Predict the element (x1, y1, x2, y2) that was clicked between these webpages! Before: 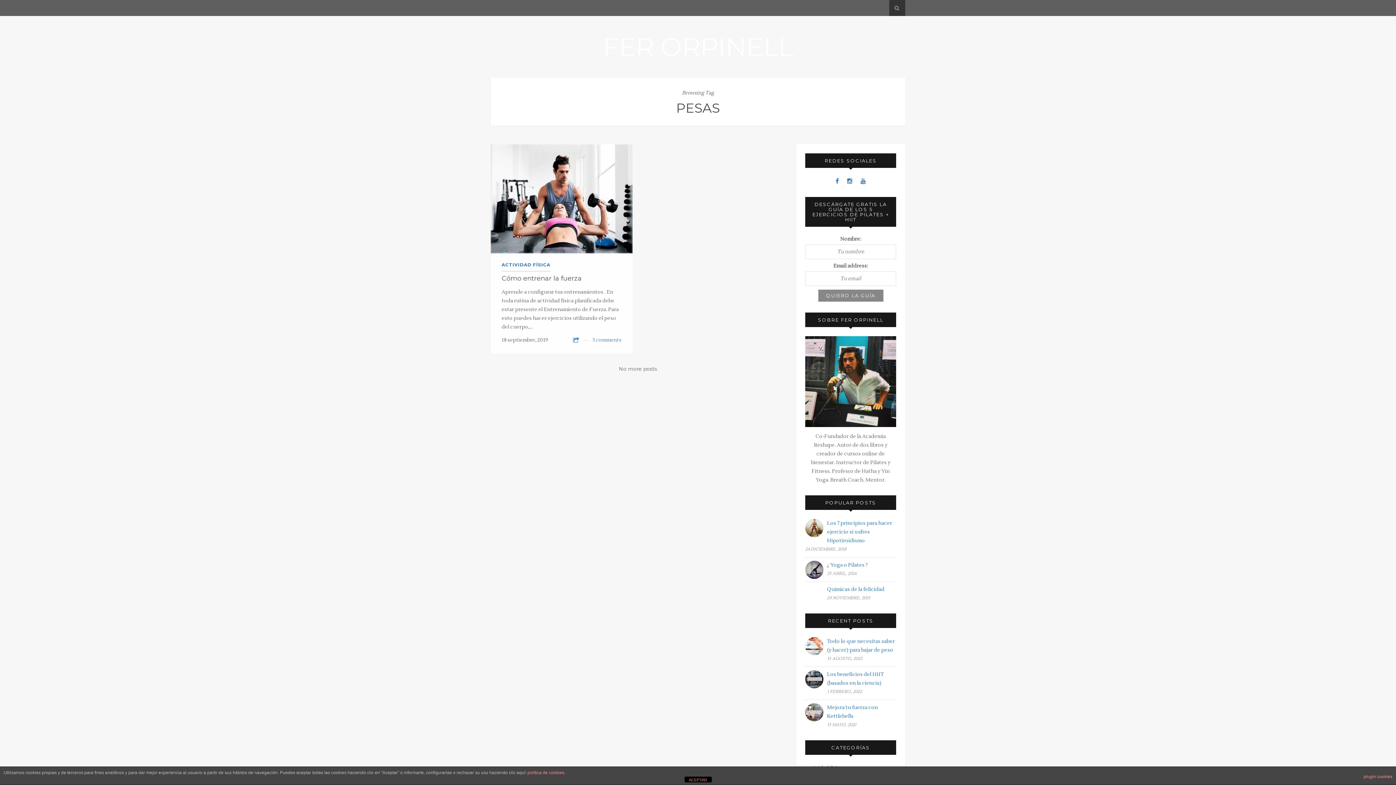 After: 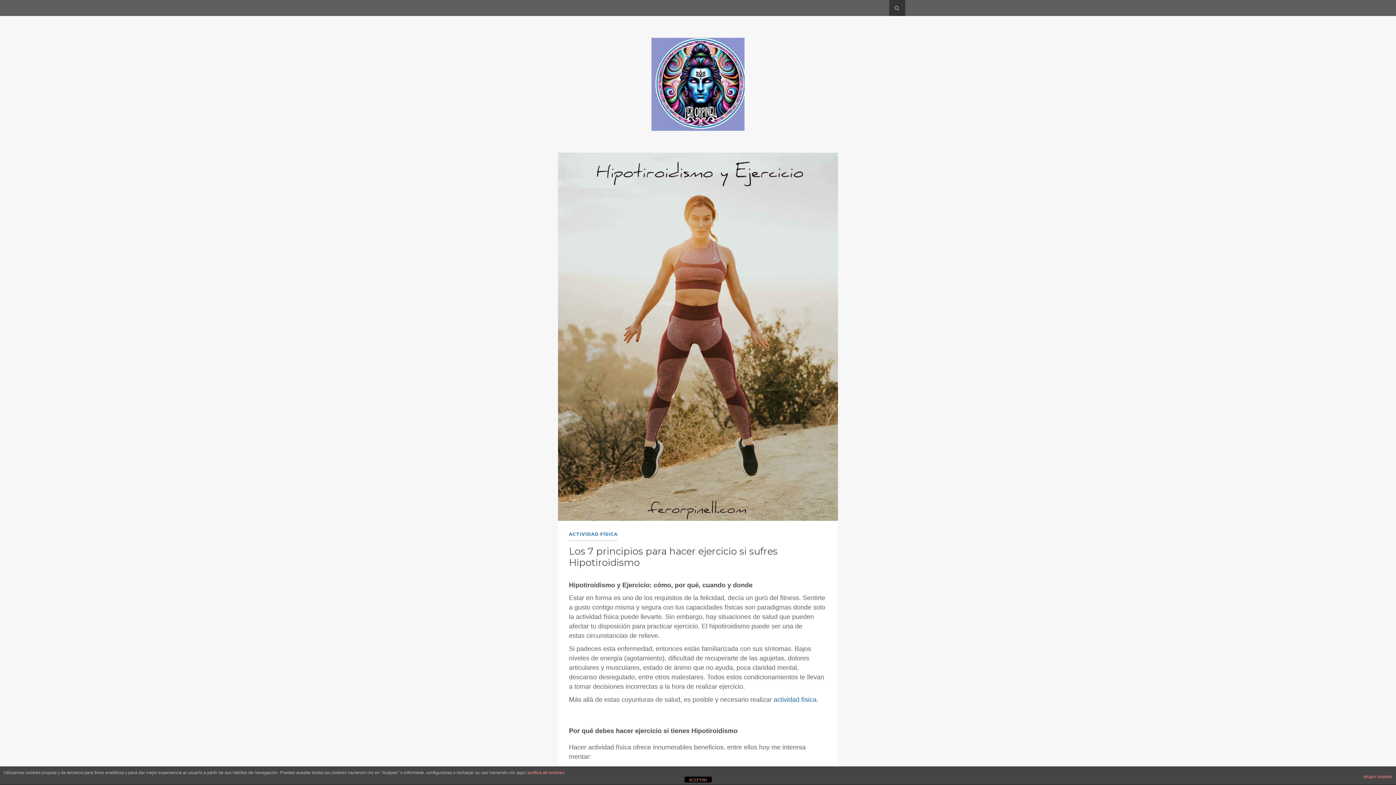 Action: bbox: (805, 525, 823, 531)